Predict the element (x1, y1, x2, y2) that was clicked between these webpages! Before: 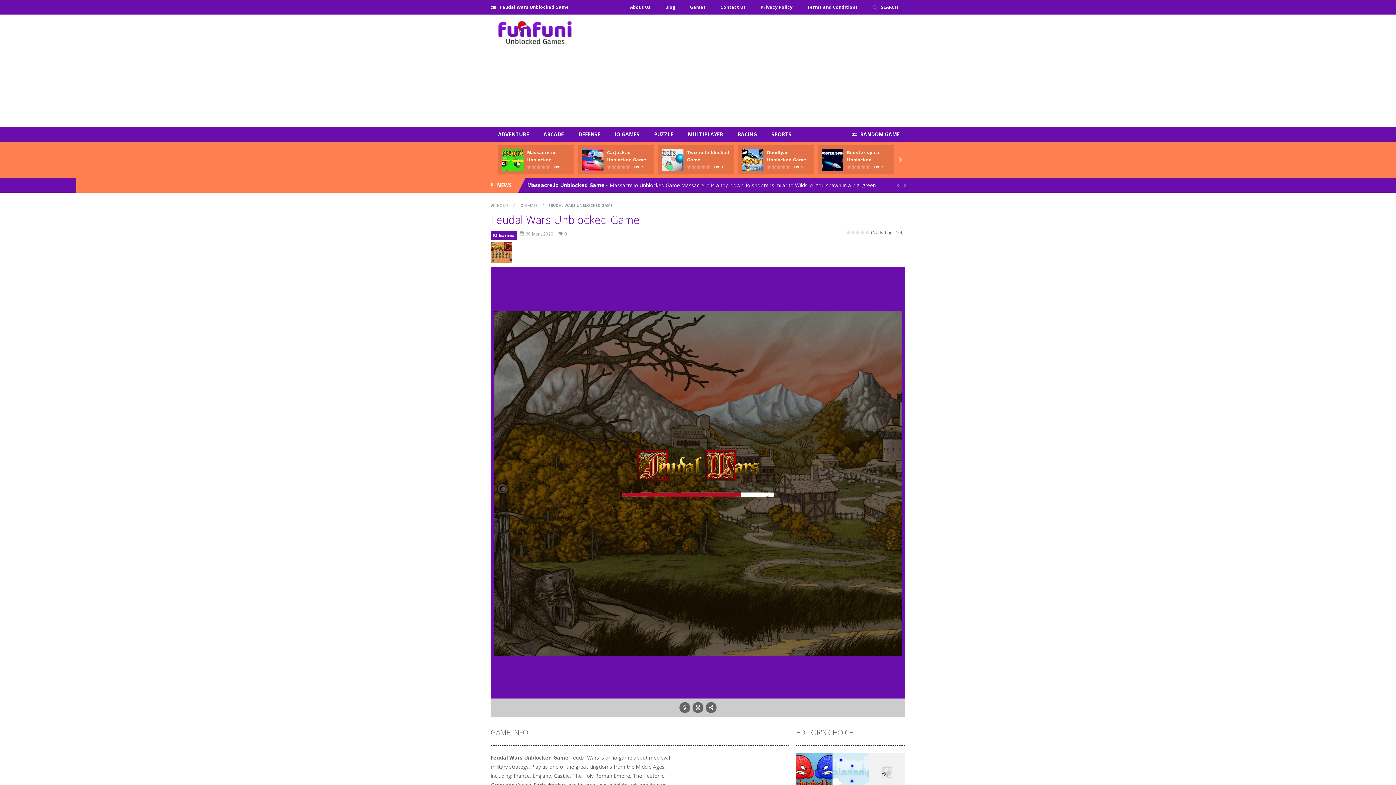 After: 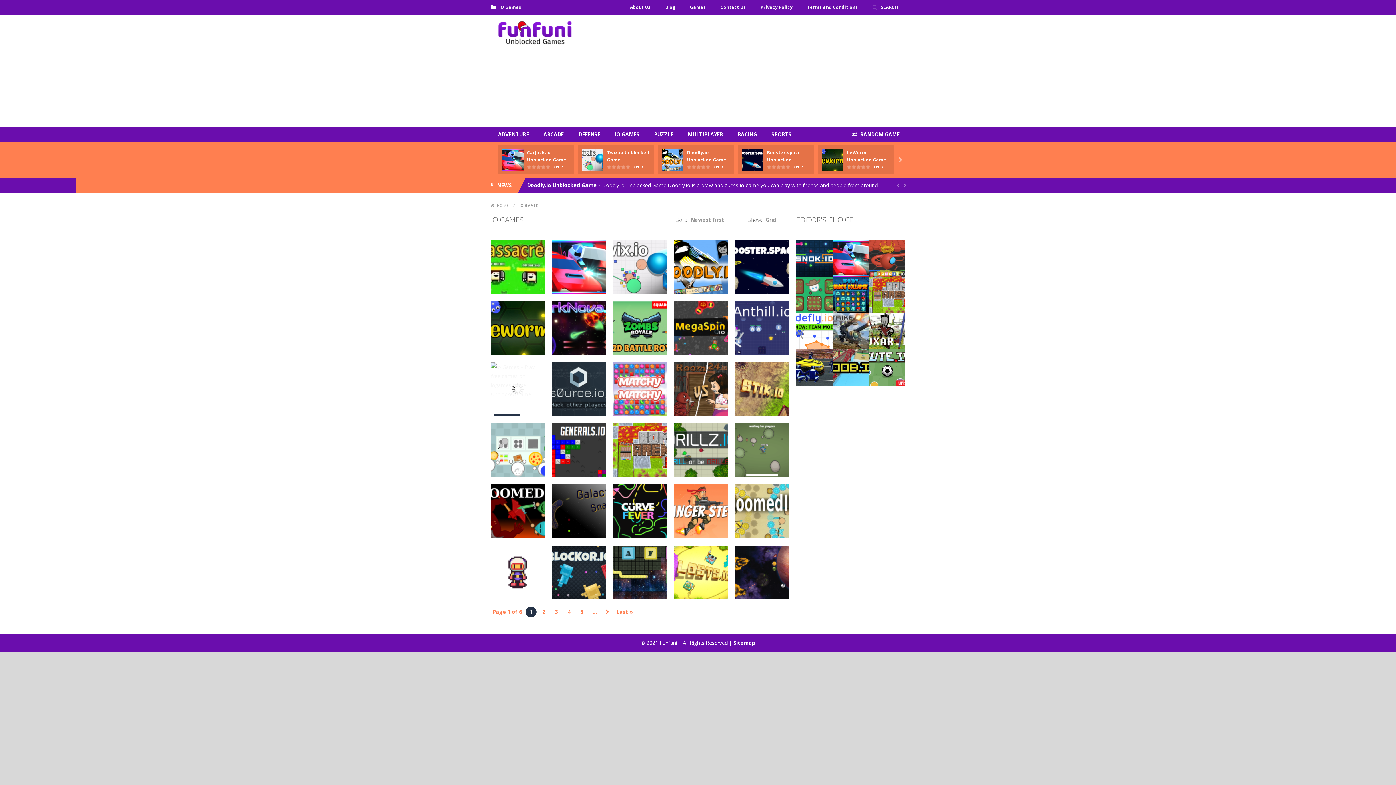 Action: bbox: (519, 202, 537, 208) label: IO GAMES